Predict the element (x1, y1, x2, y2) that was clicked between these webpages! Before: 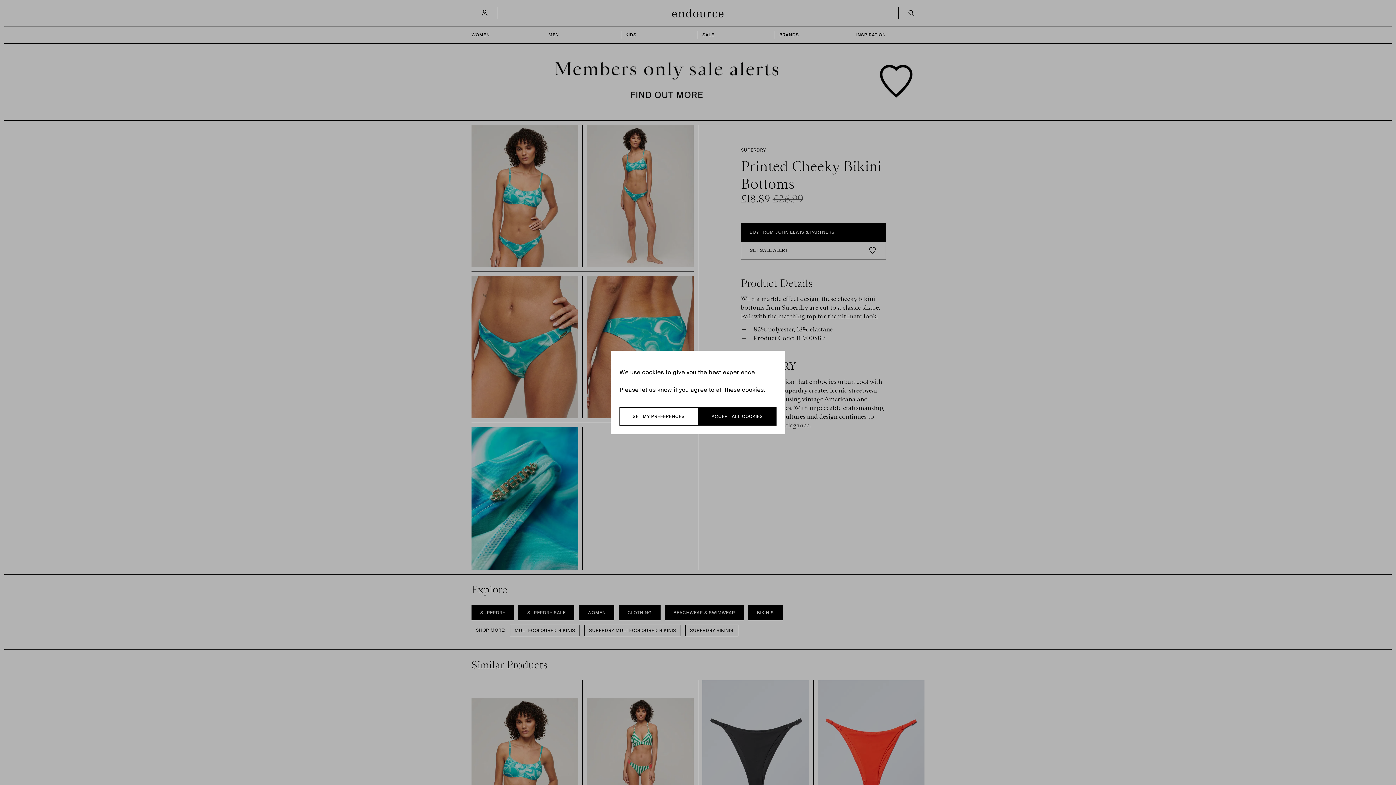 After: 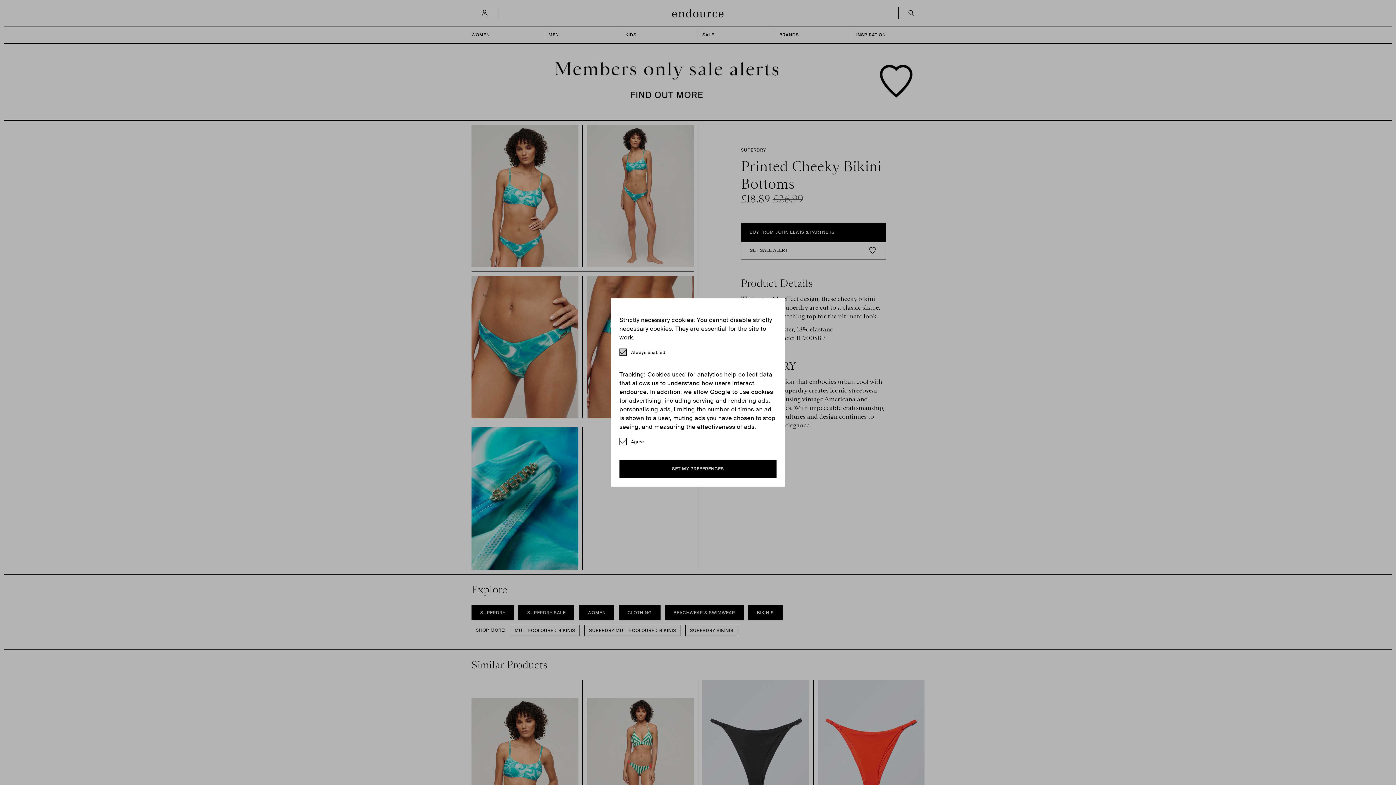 Action: label: SET MY PREFERENCES bbox: (619, 407, 698, 425)